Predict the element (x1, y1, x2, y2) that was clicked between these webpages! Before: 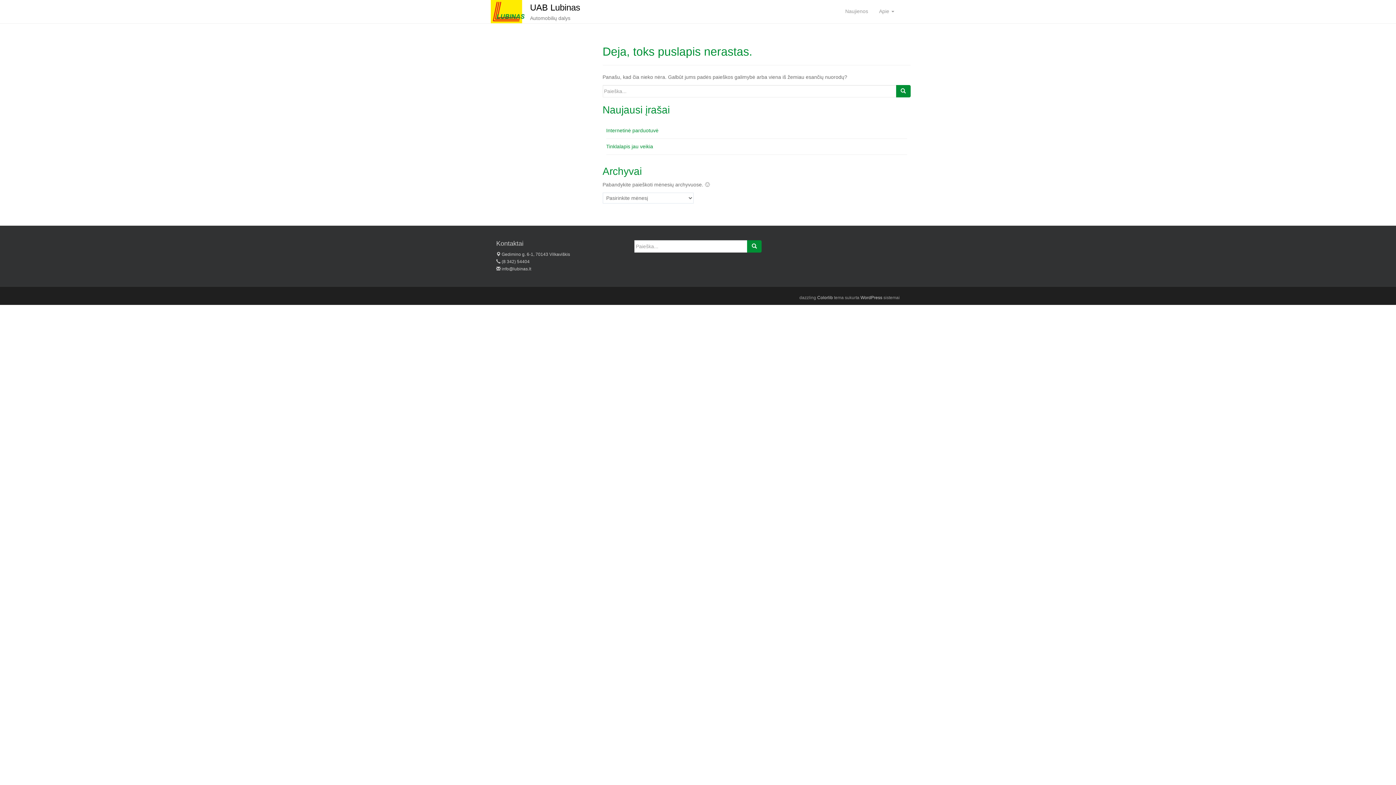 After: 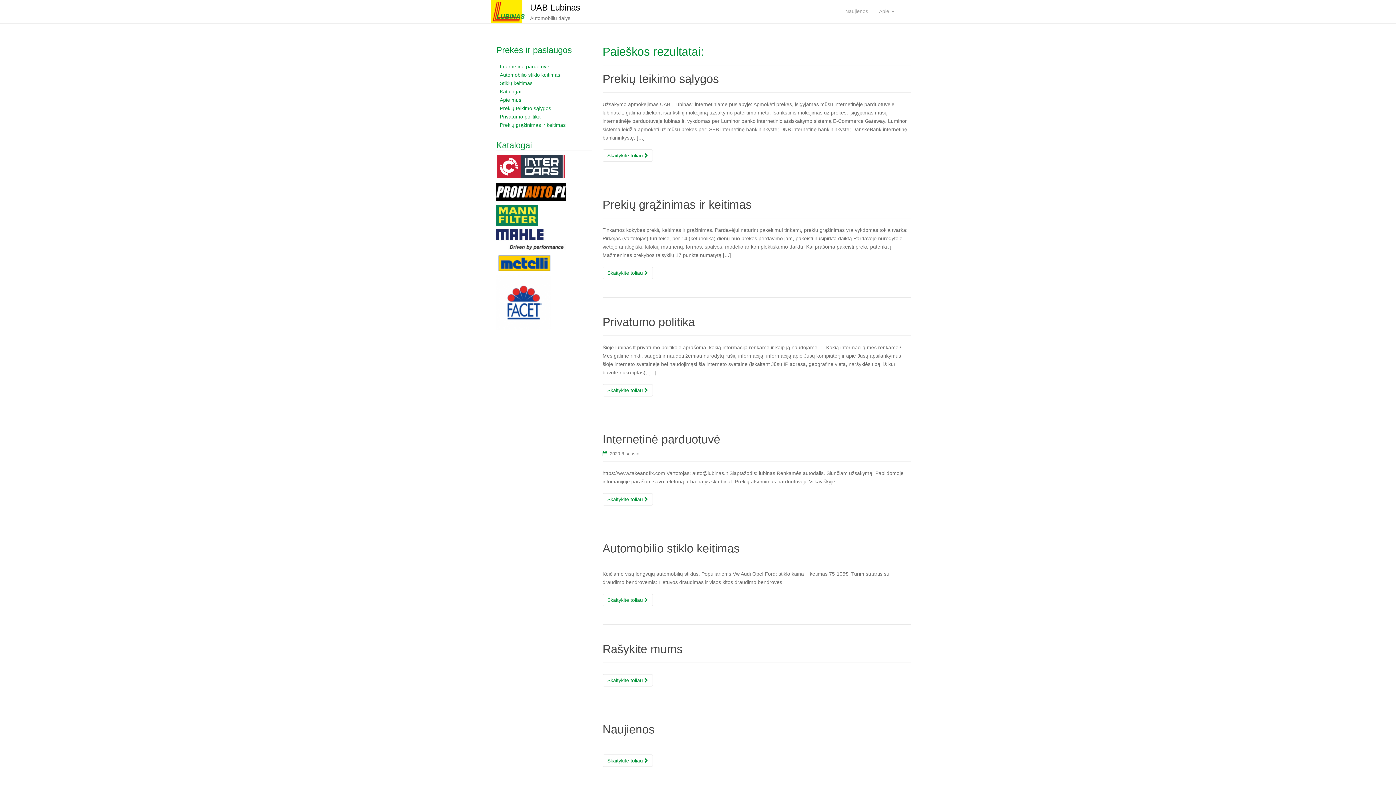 Action: bbox: (747, 240, 761, 252)